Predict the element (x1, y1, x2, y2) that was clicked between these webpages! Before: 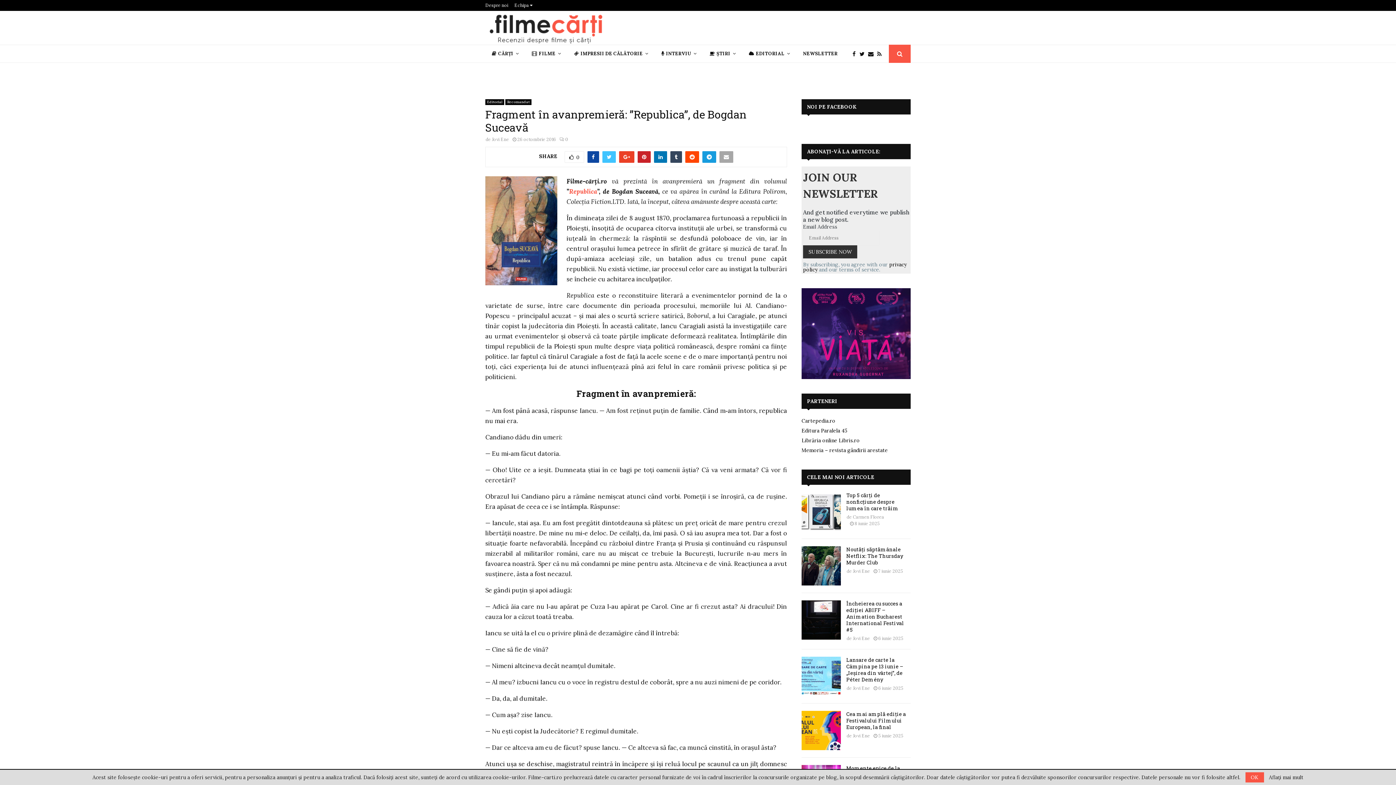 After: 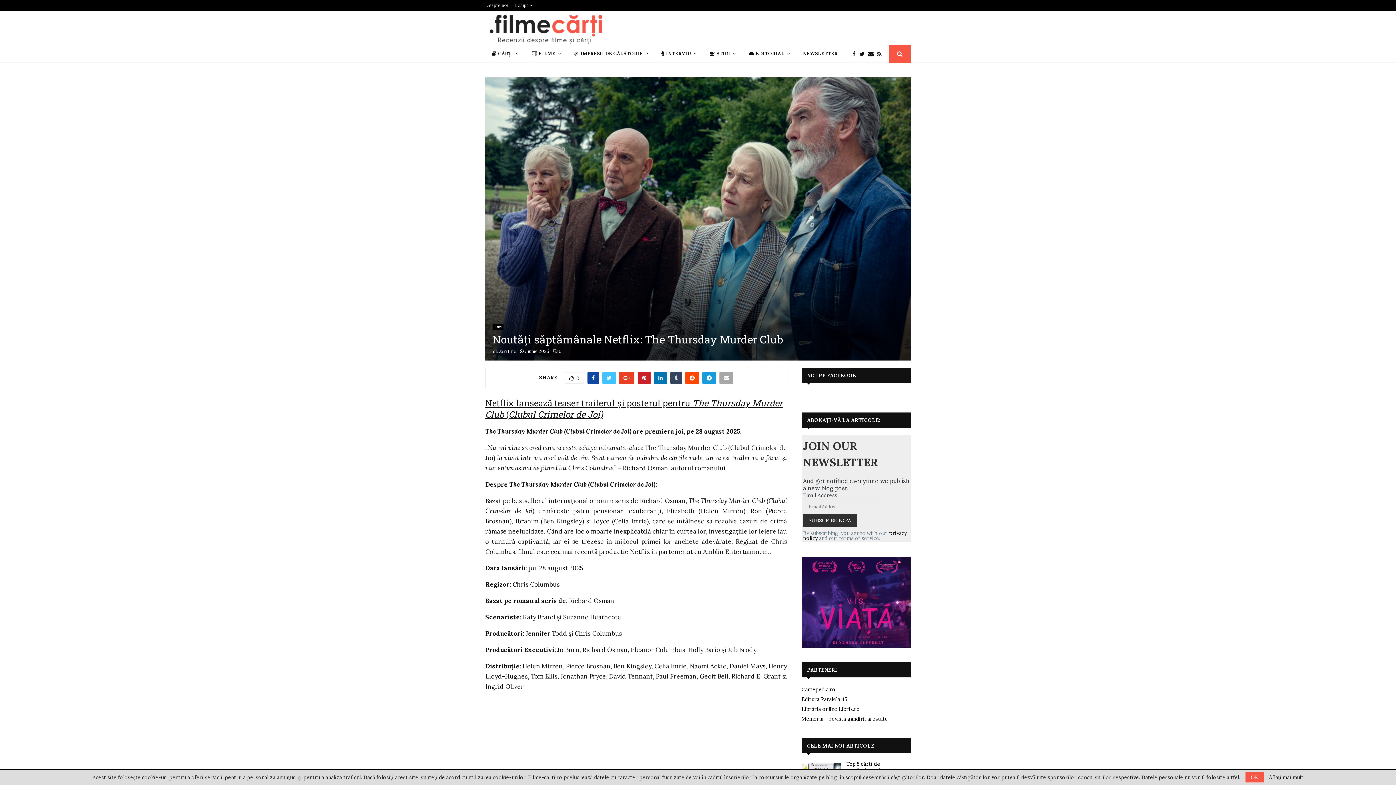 Action: bbox: (801, 546, 841, 585)